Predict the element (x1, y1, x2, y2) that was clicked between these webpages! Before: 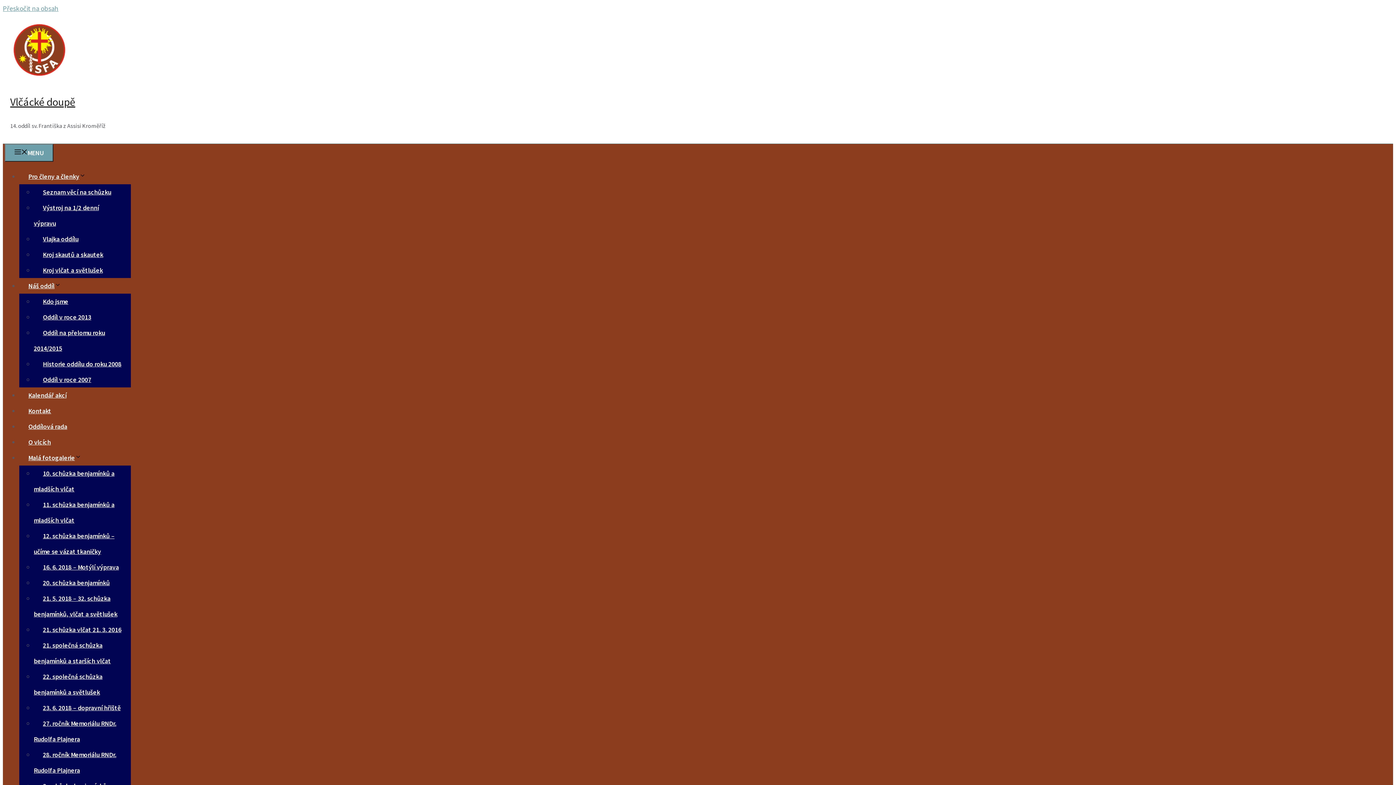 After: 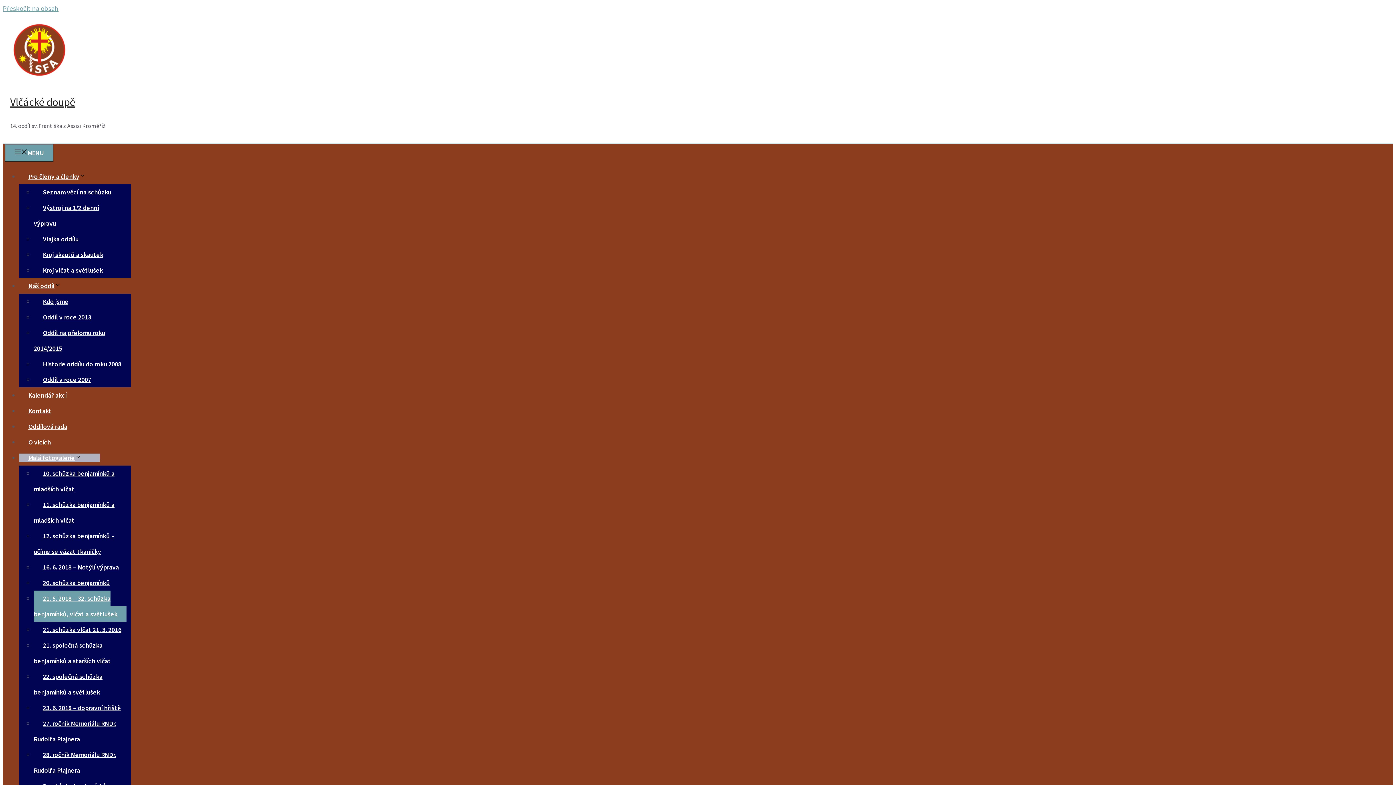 Action: bbox: (33, 590, 126, 622) label: 21. 5. 2018 – 32. schůzka benjamínků, vlčat a světlušek